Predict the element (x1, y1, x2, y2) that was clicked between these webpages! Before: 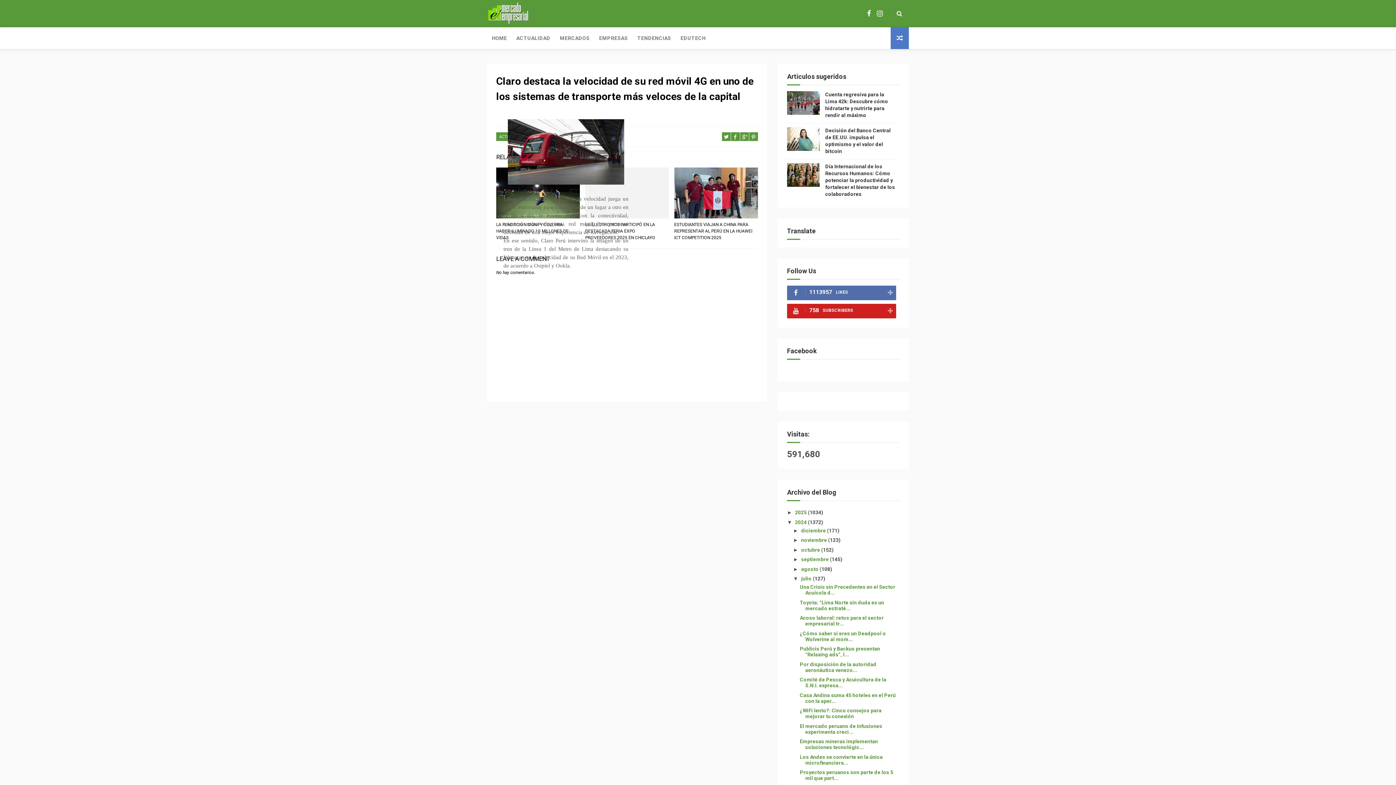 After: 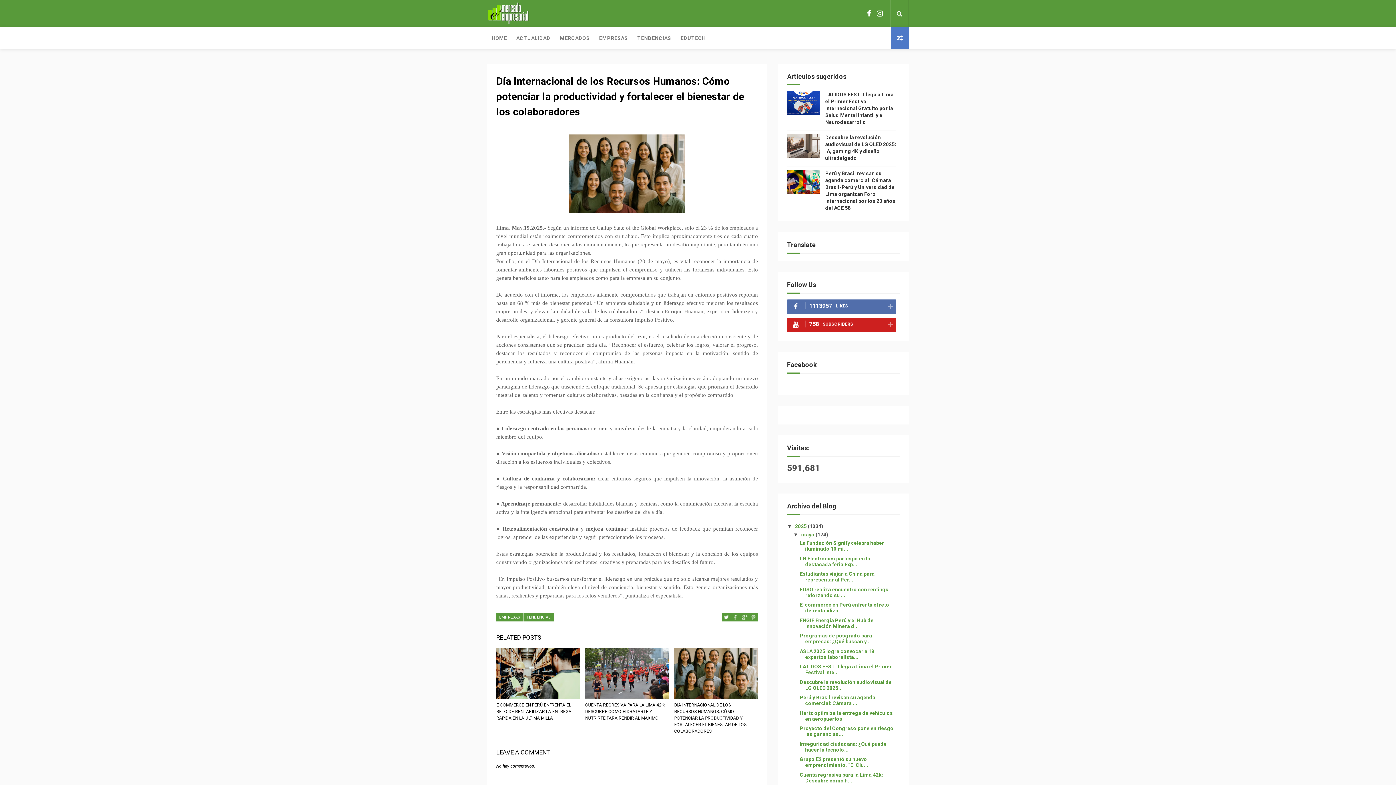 Action: bbox: (825, 163, 895, 197) label: Día Internacional de los Recursos Humanos: Cómo potenciar la productividad y fortalecer el bienestar de los colaboradores